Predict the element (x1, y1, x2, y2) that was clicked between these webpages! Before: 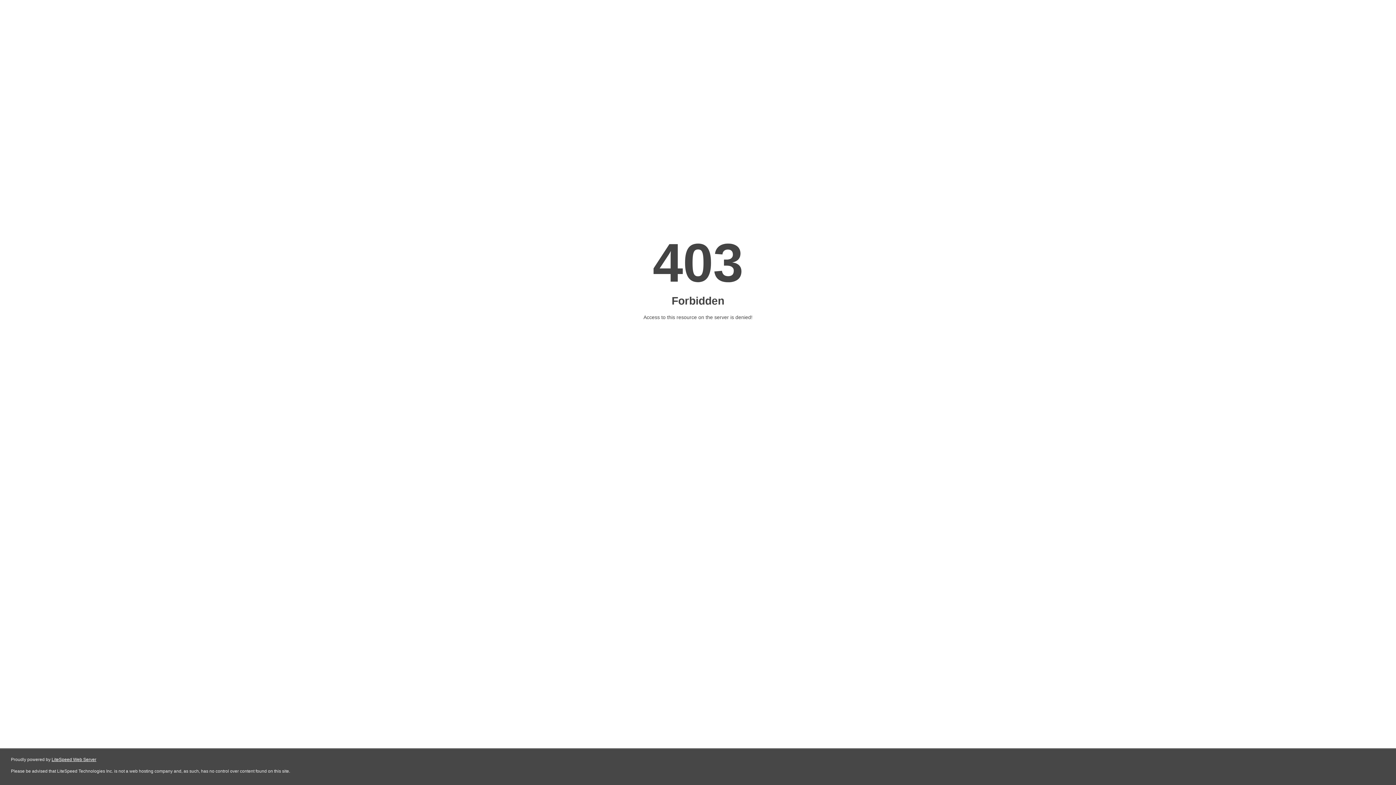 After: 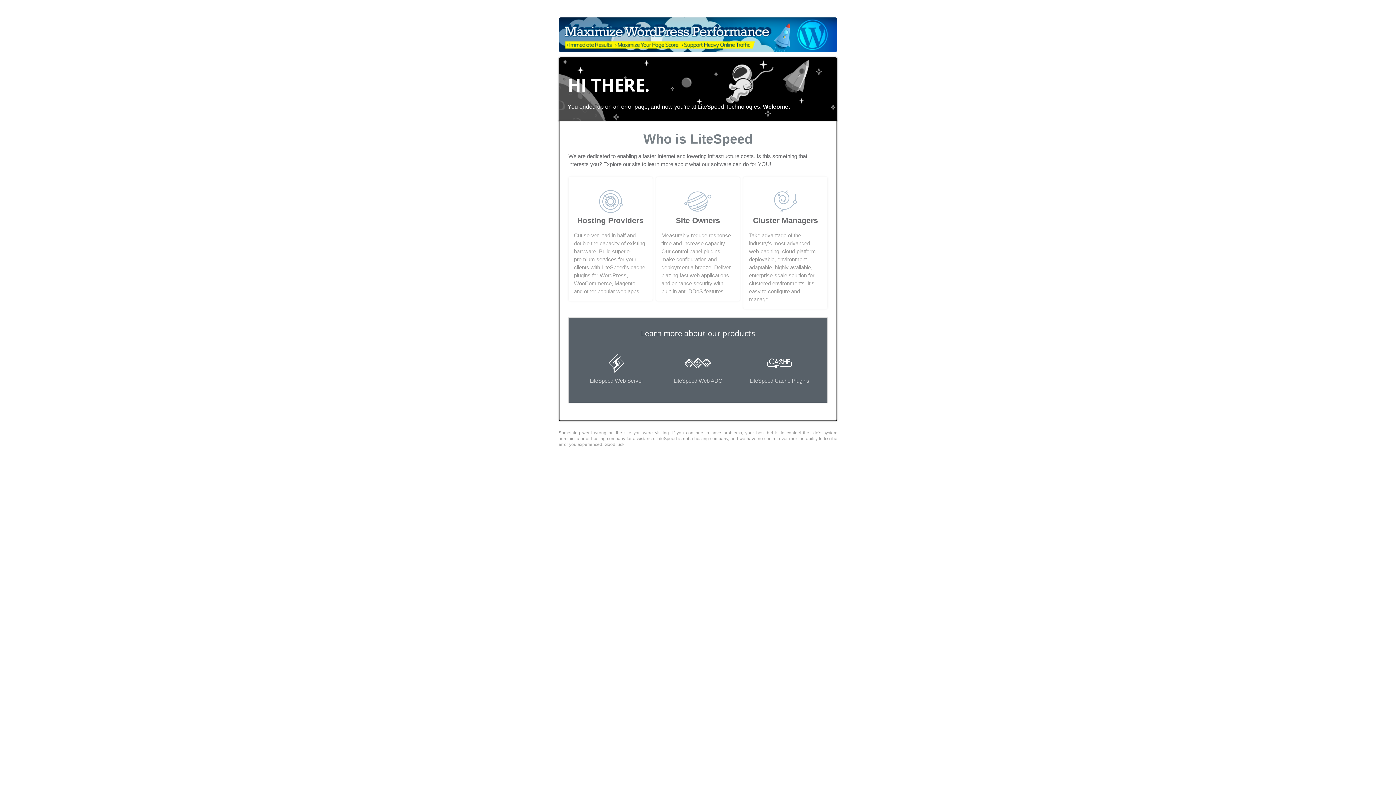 Action: bbox: (51, 757, 96, 762) label: LiteSpeed Web Server